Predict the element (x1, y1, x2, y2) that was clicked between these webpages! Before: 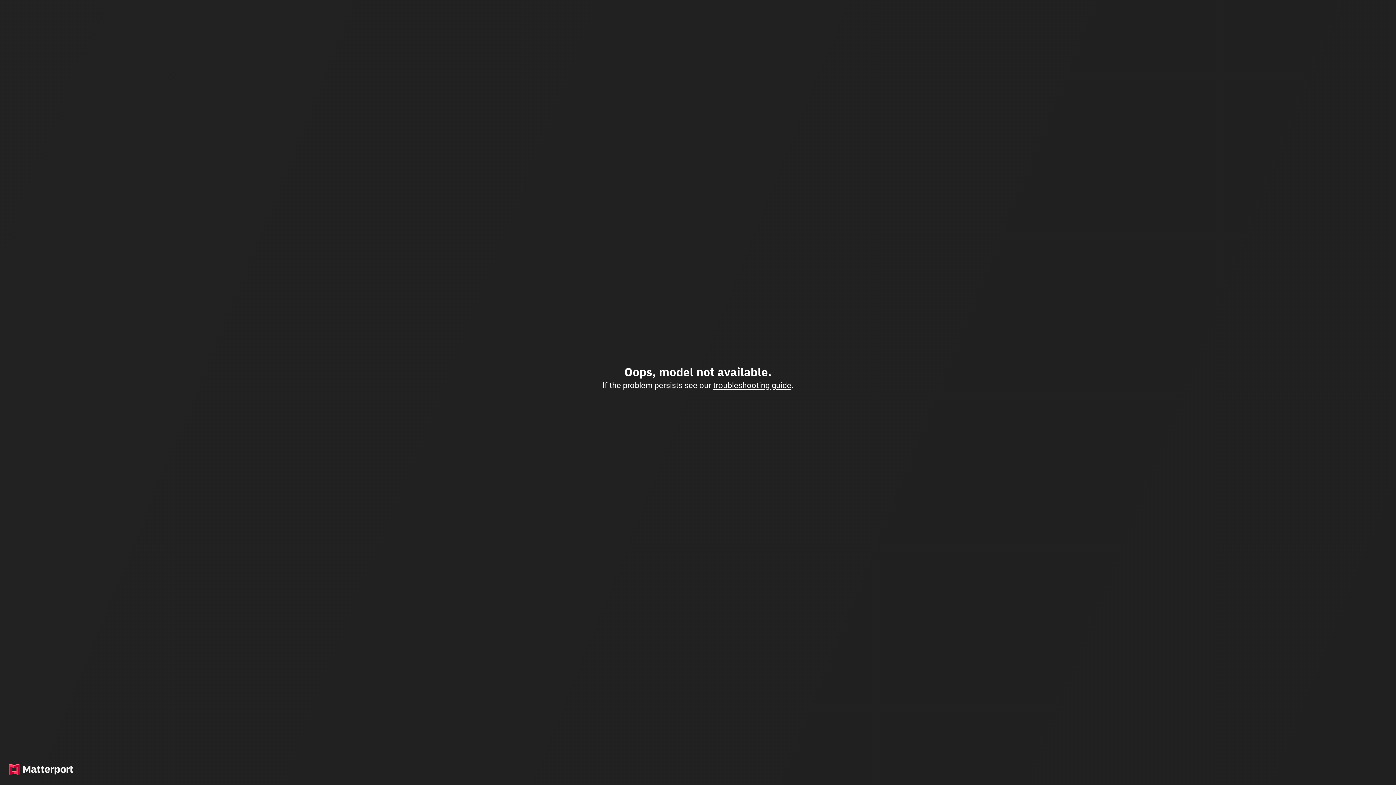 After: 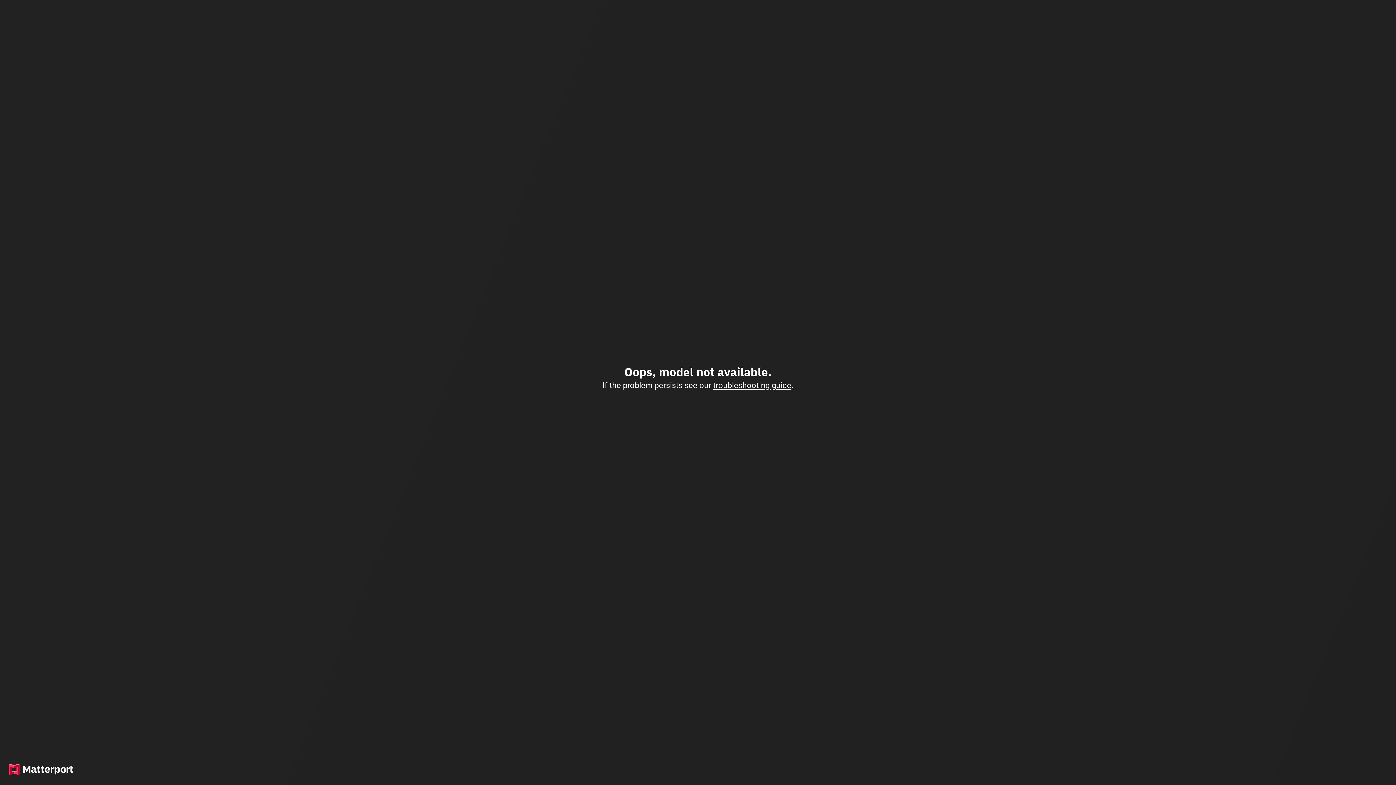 Action: label: troubleshooting guide bbox: (713, 380, 791, 390)